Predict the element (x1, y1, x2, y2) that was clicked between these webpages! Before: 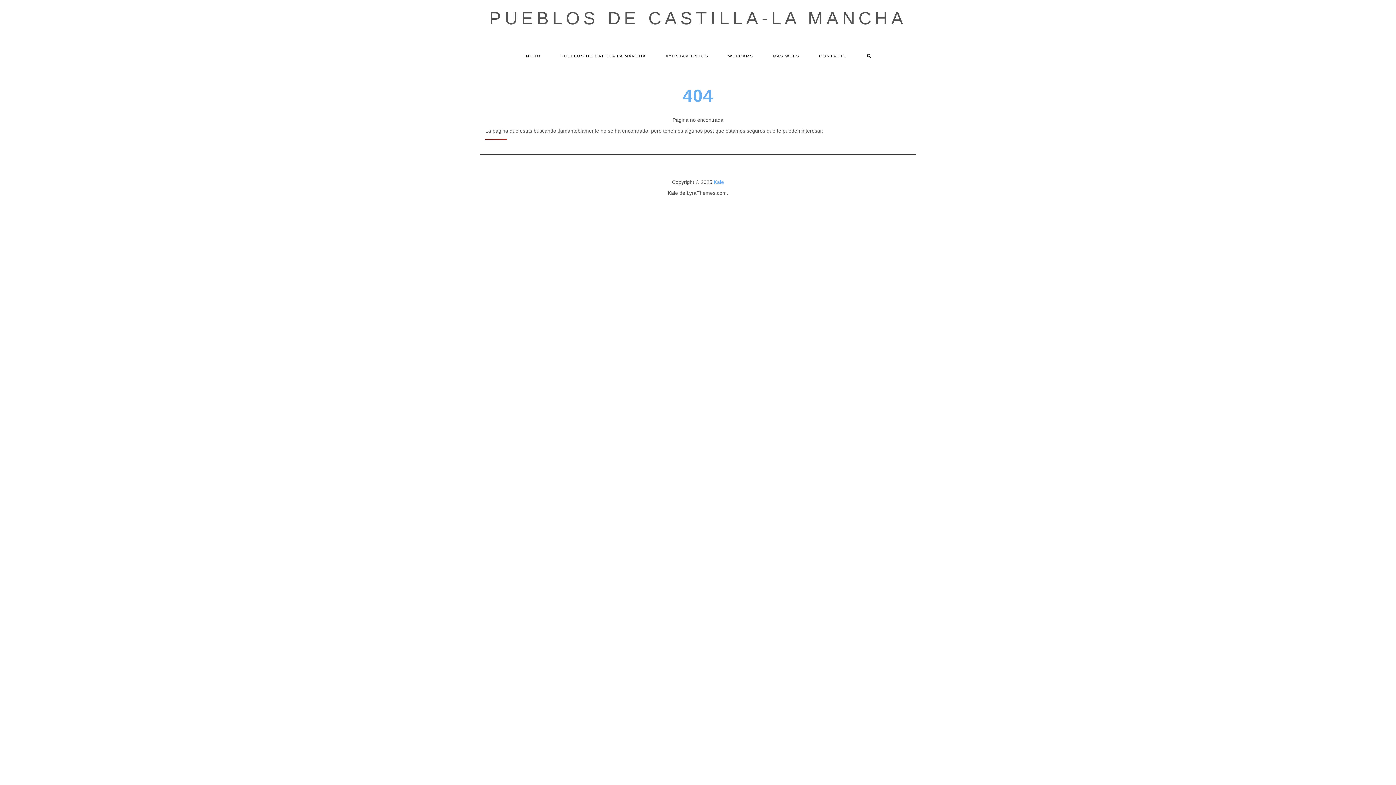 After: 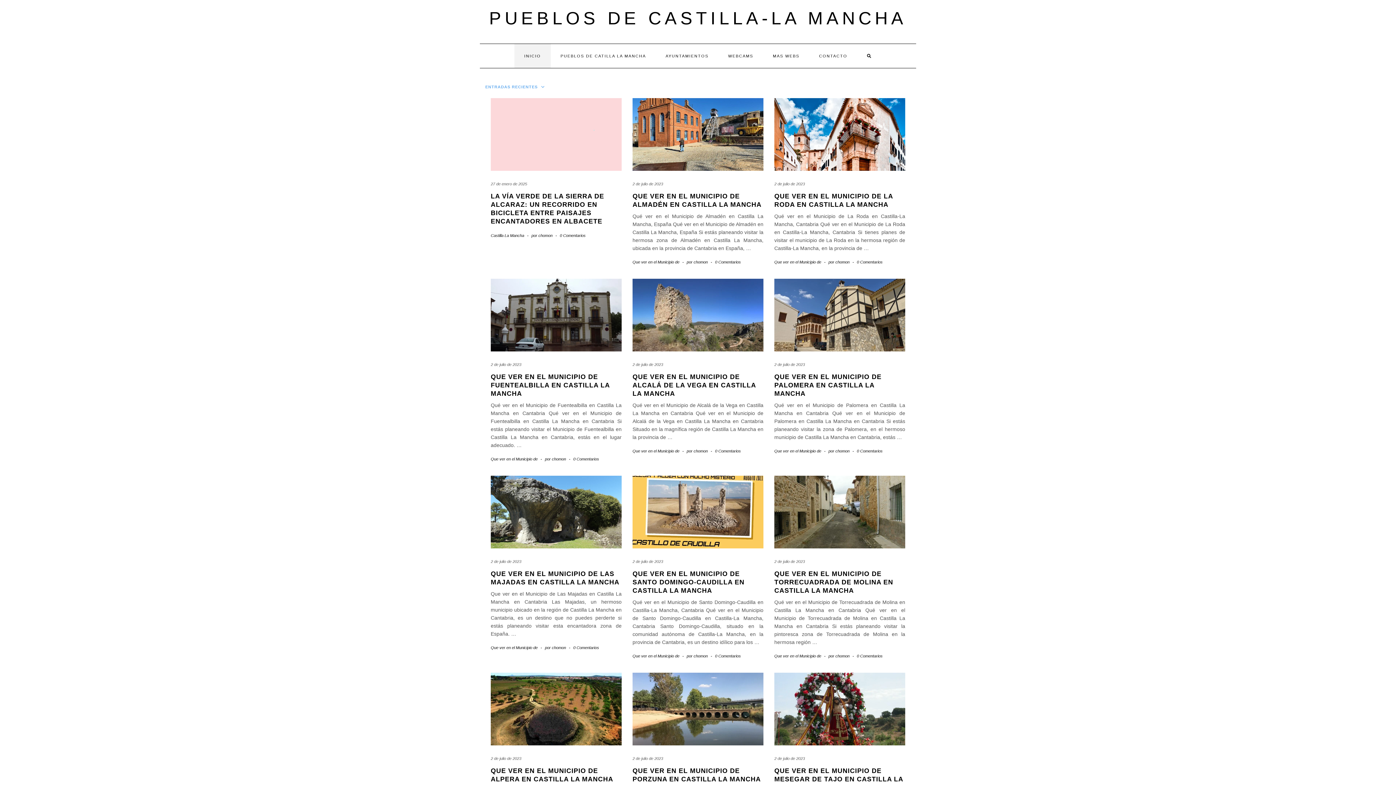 Action: bbox: (514, 44, 550, 68) label: INICIO